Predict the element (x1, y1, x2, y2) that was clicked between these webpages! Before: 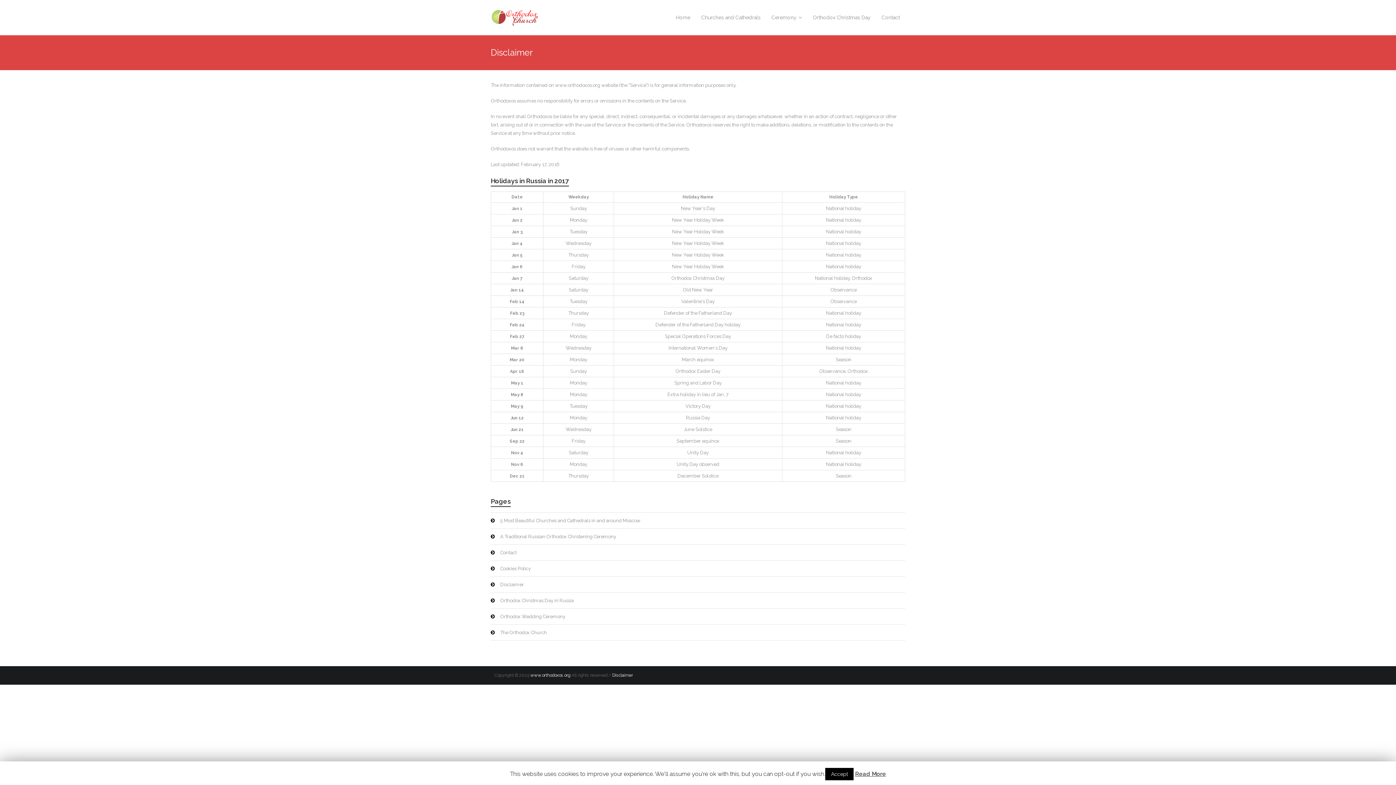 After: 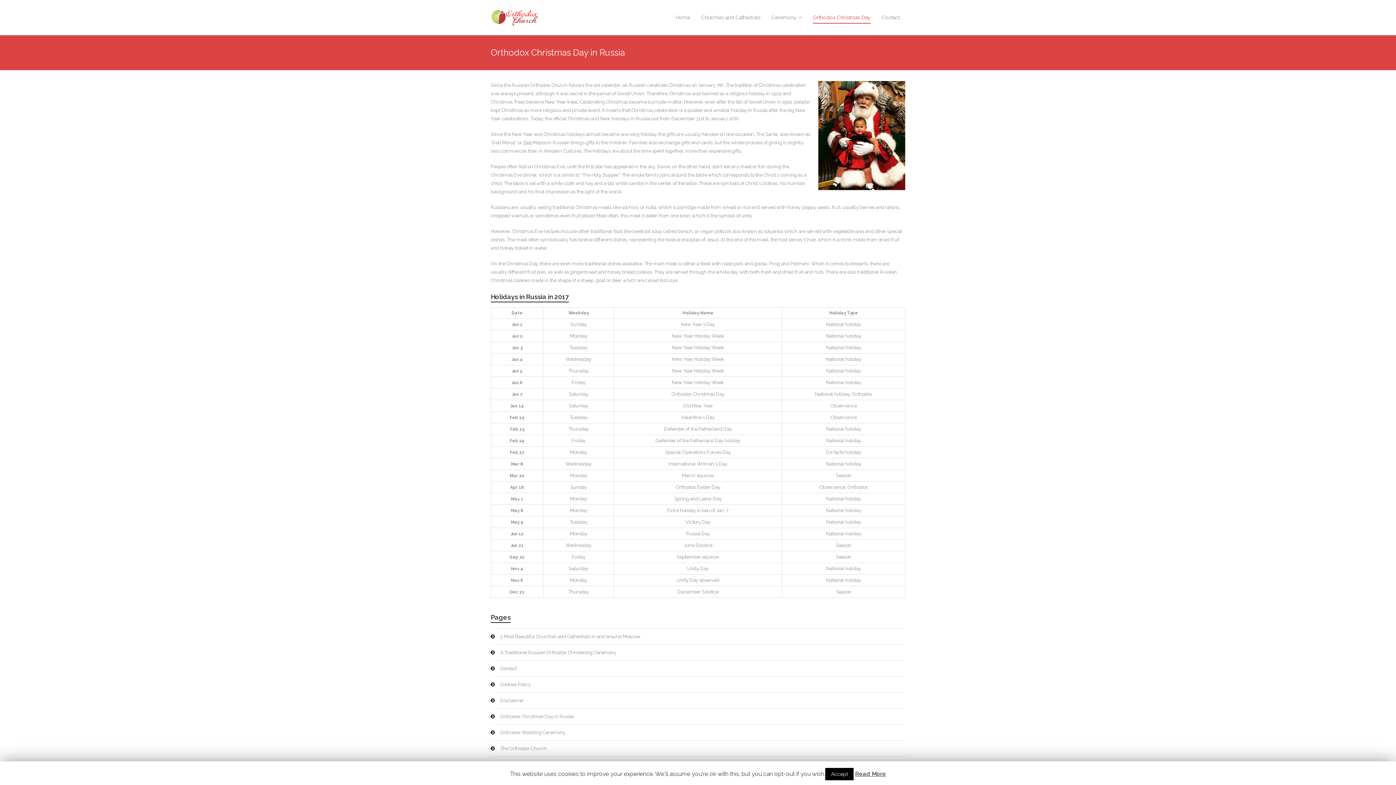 Action: bbox: (807, 0, 876, 35) label: Orthodox Christmas Day